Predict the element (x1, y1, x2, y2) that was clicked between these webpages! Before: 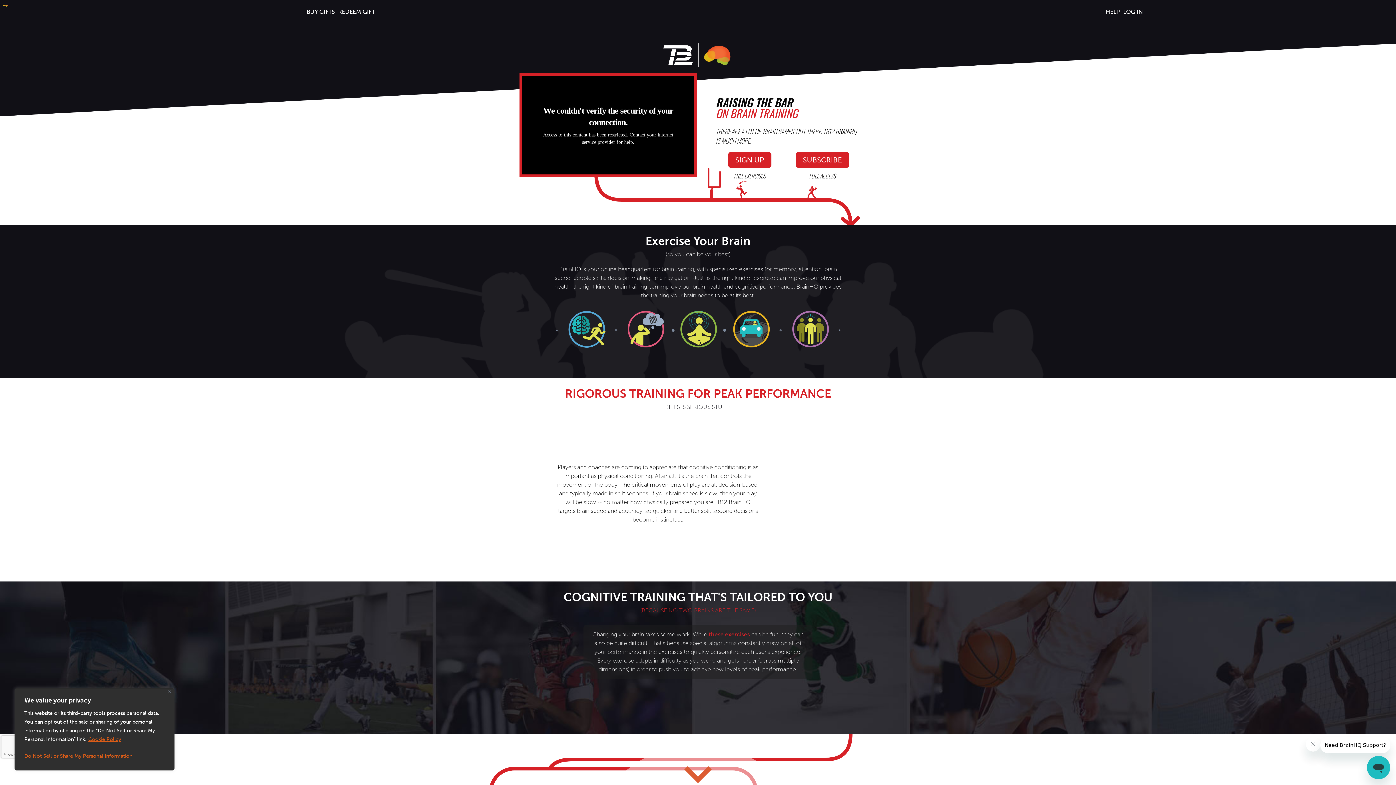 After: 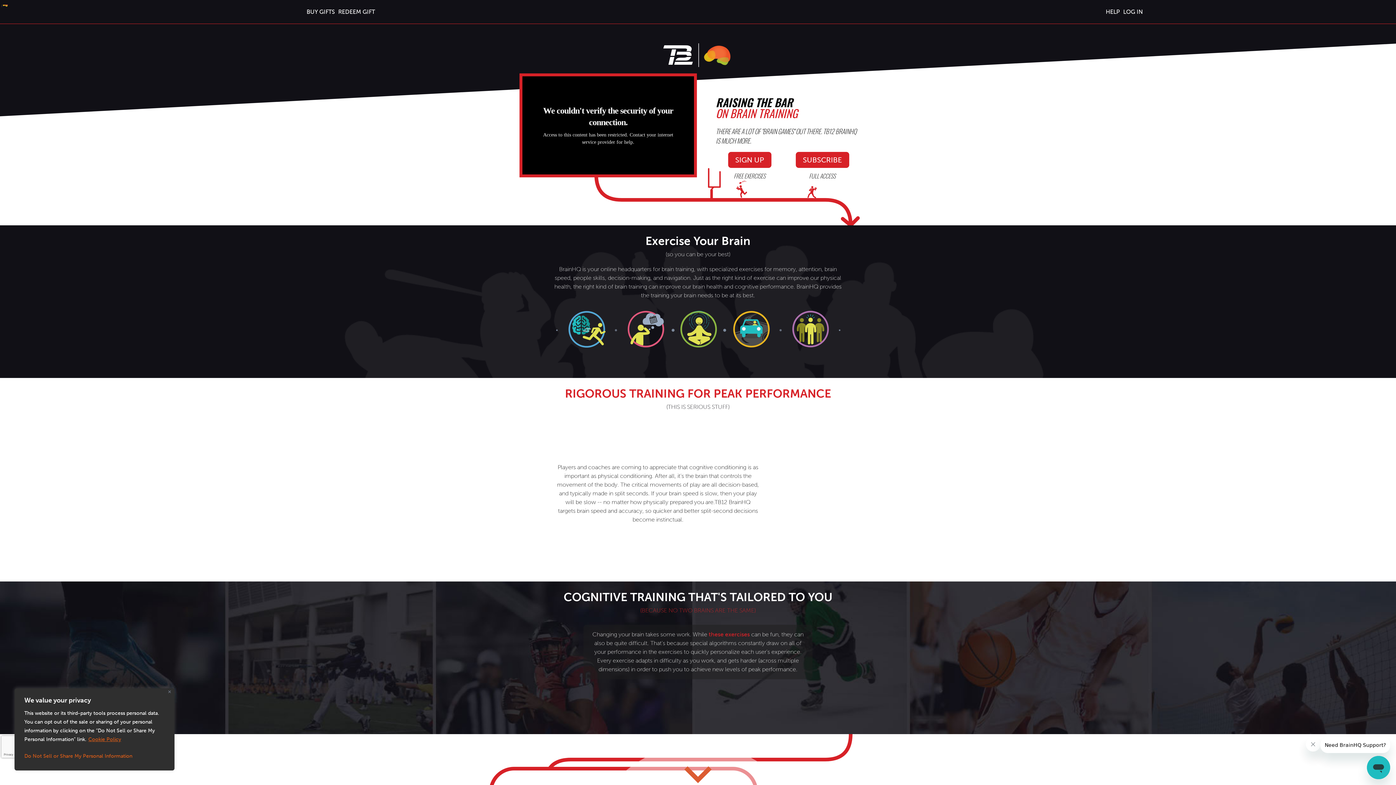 Action: label: Cookie Policy bbox: (88, 736, 121, 743)